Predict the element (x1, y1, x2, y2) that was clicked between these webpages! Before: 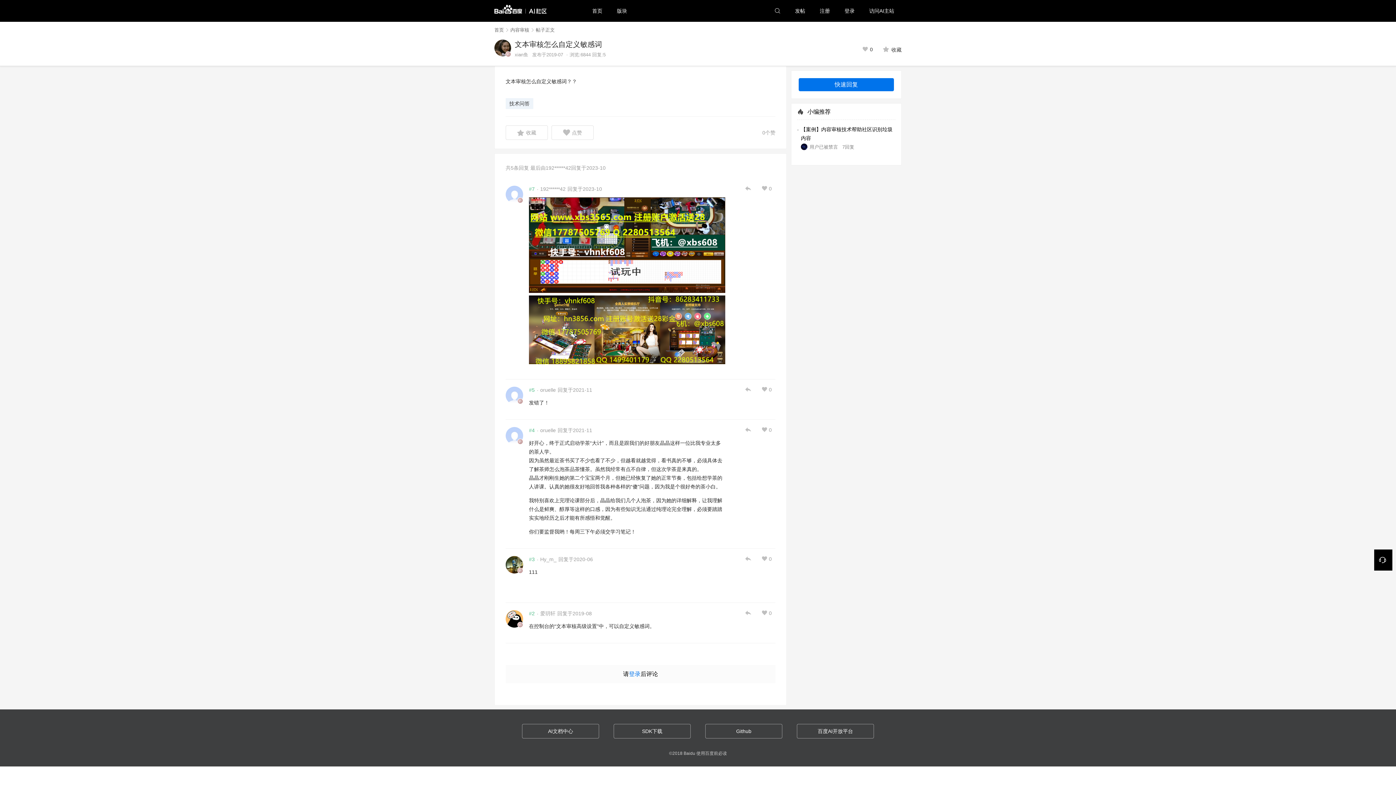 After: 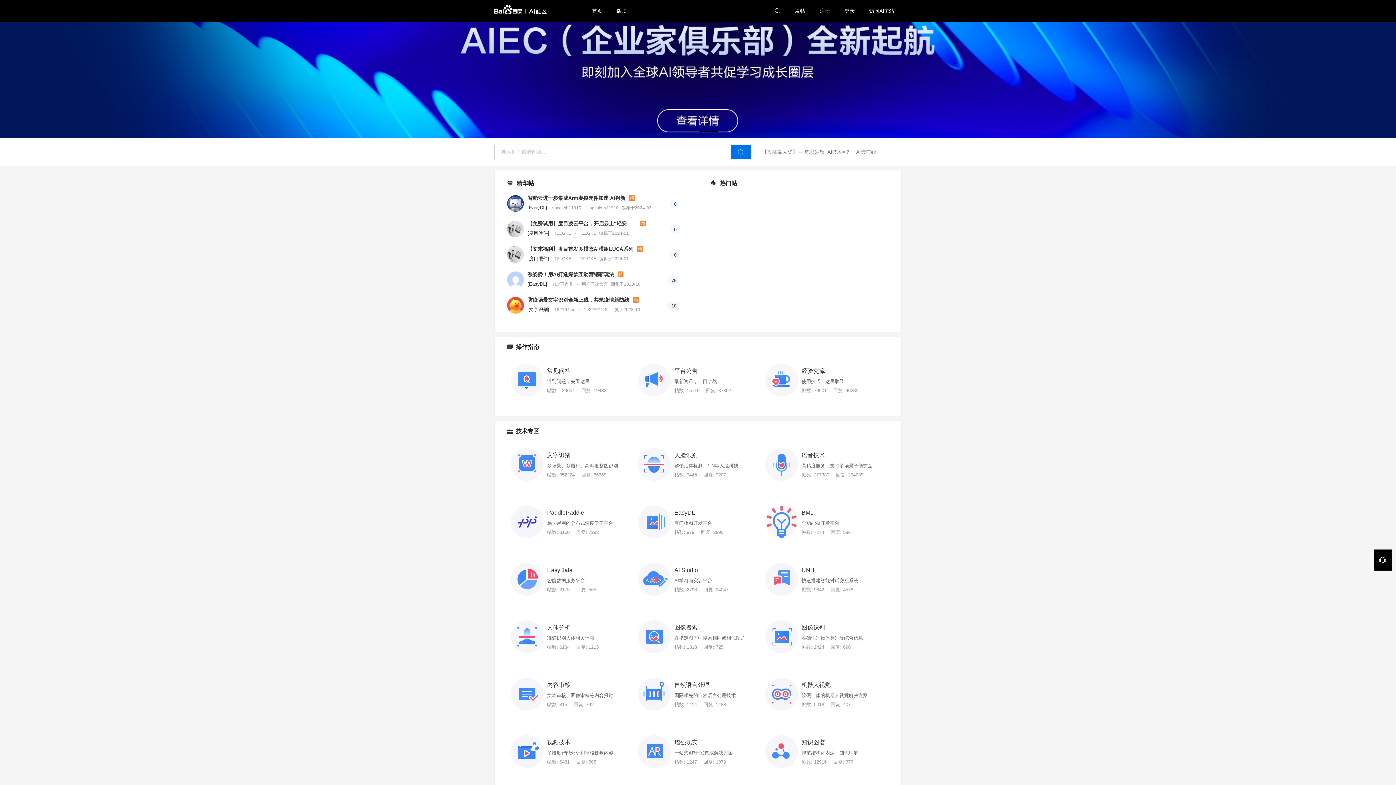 Action: label: 首页 bbox: (494, 27, 504, 33)